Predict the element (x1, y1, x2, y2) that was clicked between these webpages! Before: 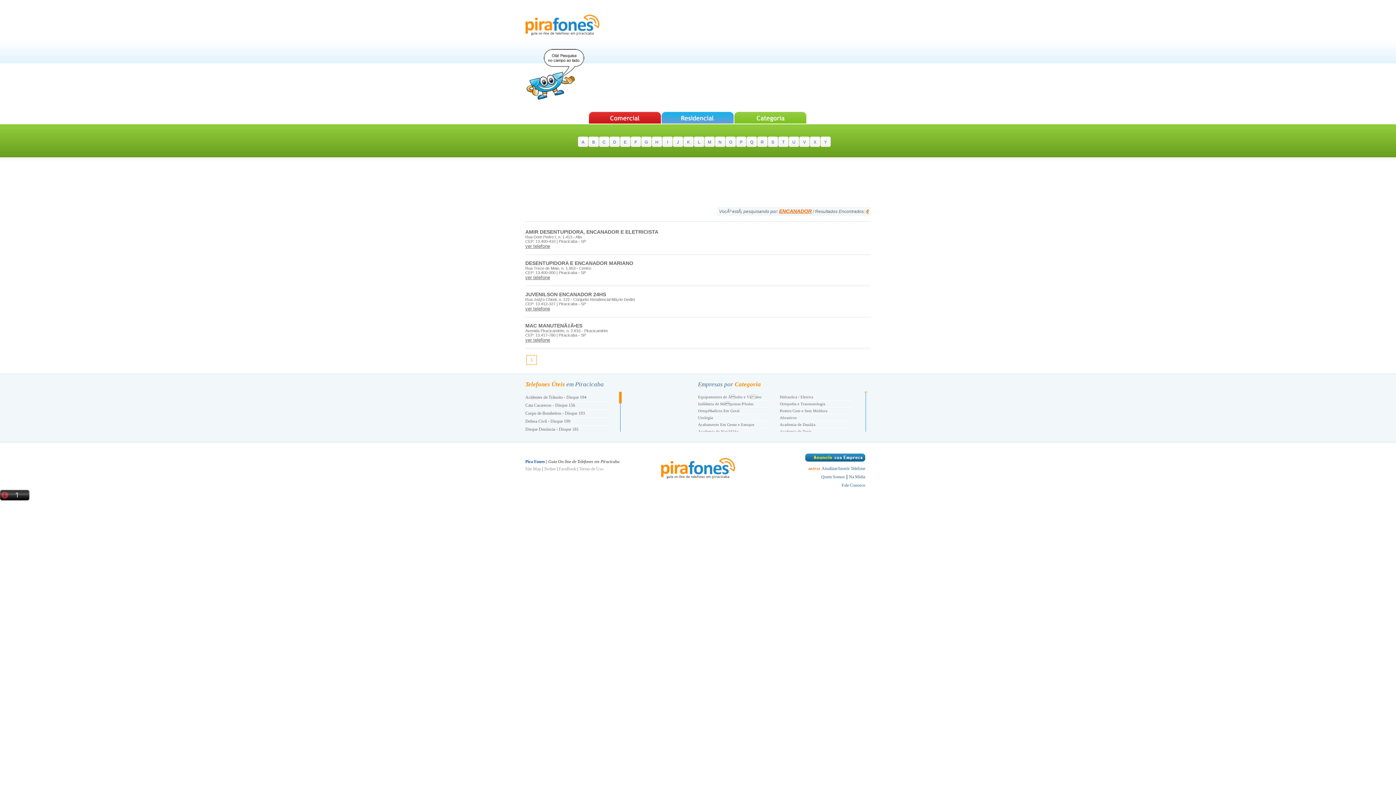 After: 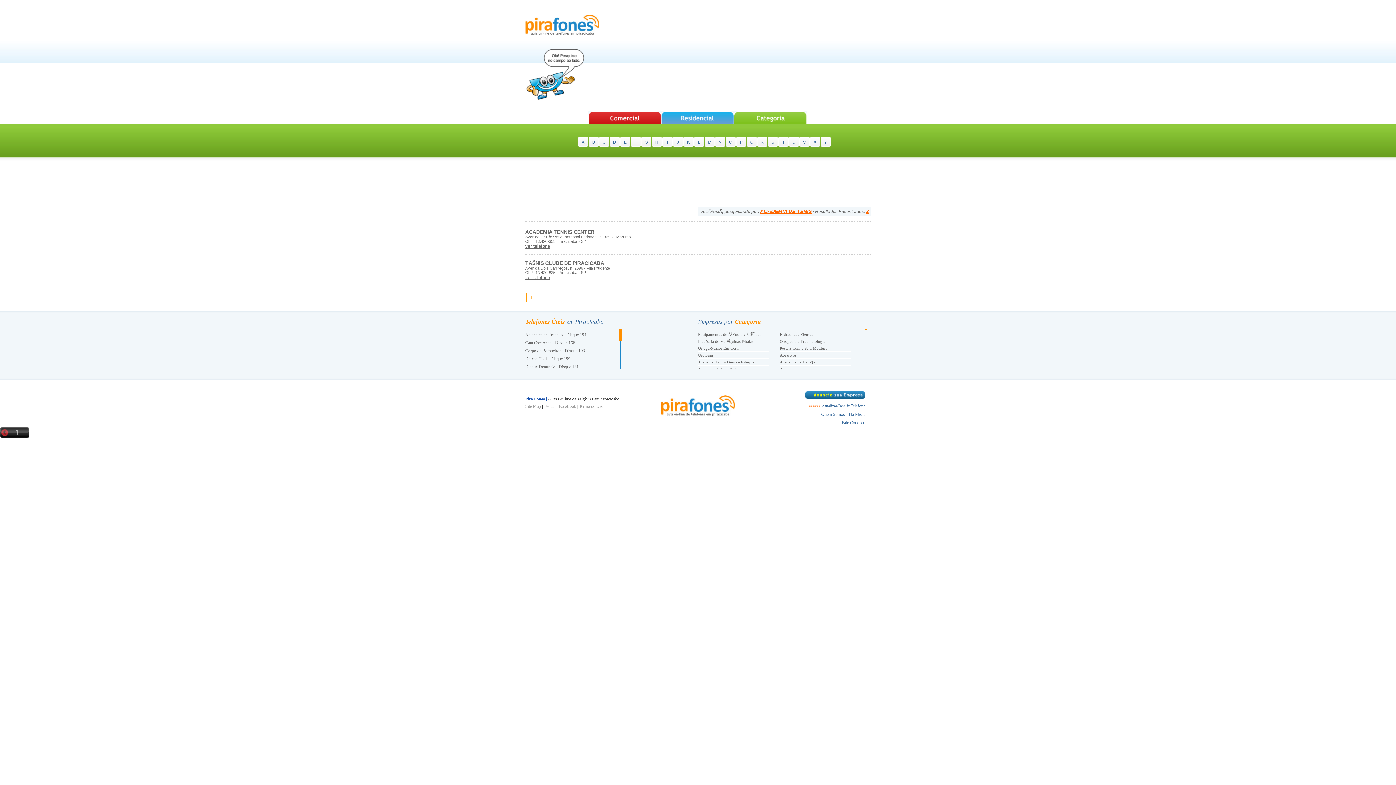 Action: bbox: (780, 429, 811, 433) label: Academia de Tenis